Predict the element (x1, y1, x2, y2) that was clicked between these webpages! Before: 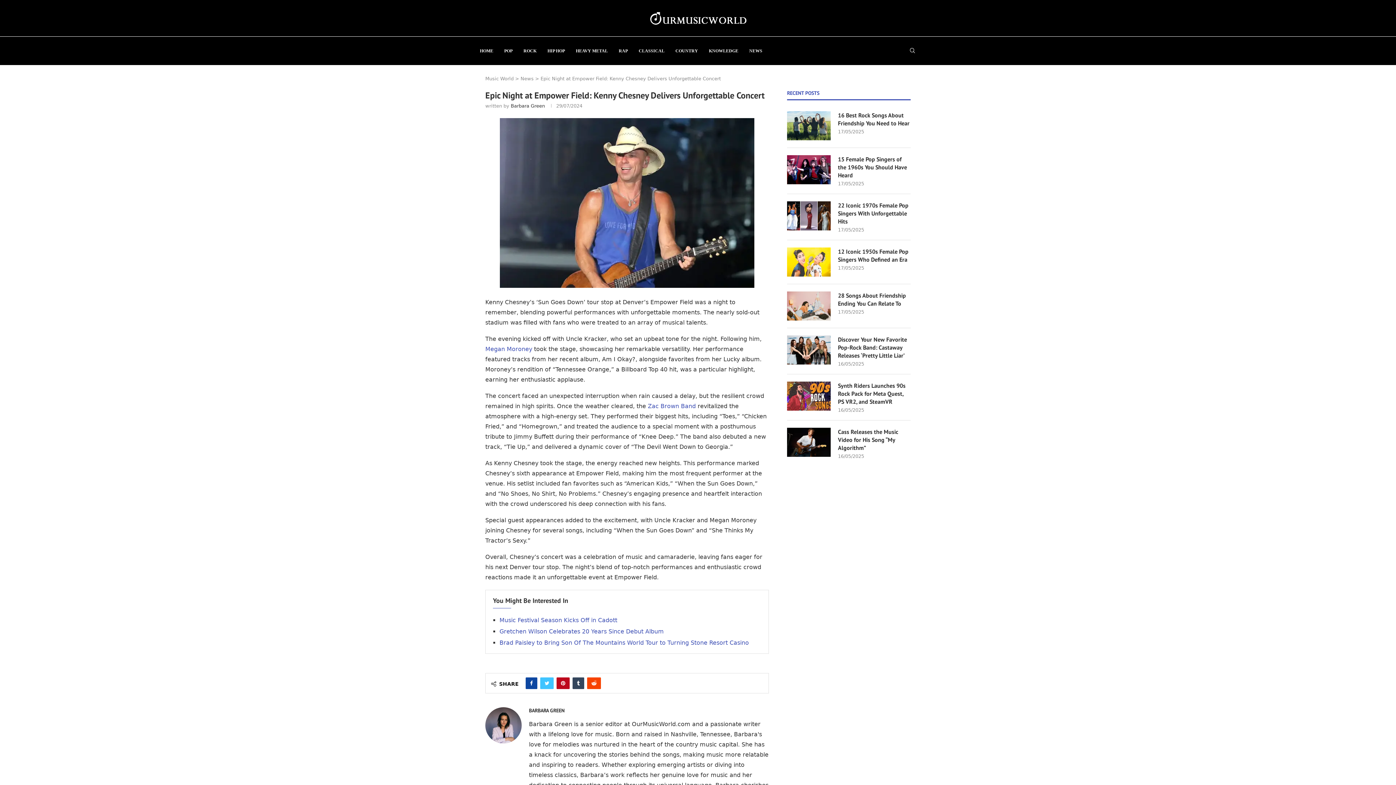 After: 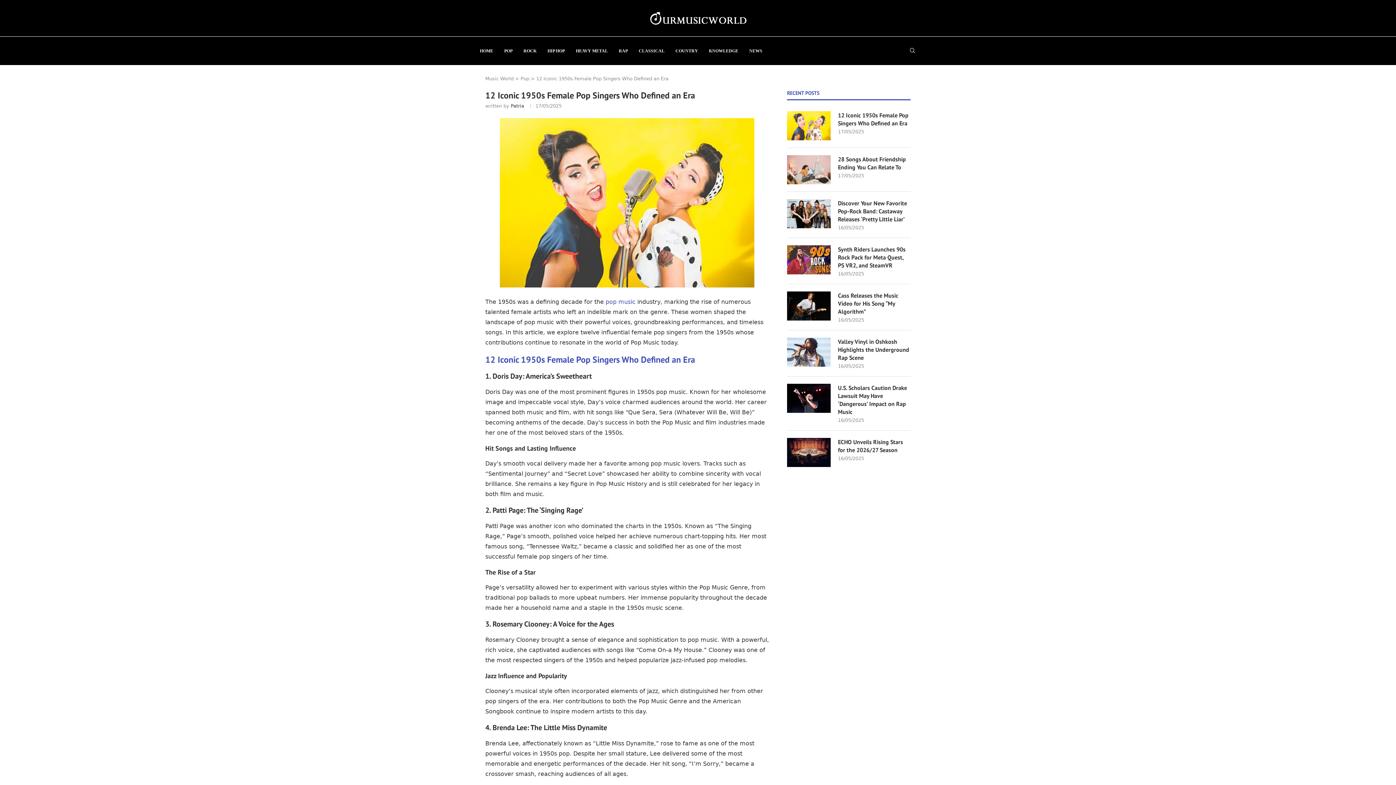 Action: bbox: (838, 247, 910, 263) label: 12 Iconic 1950s Female Pop Singers Who Defined an Era